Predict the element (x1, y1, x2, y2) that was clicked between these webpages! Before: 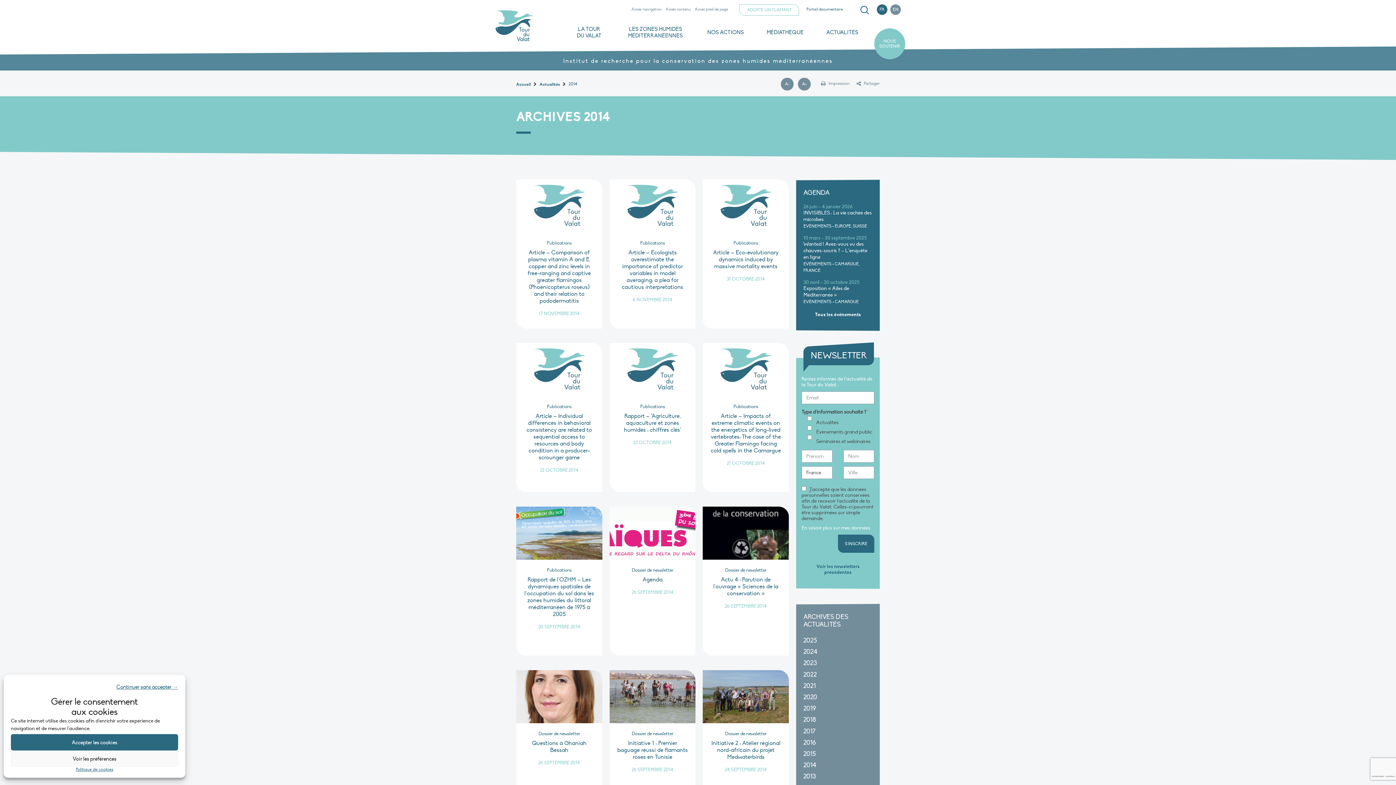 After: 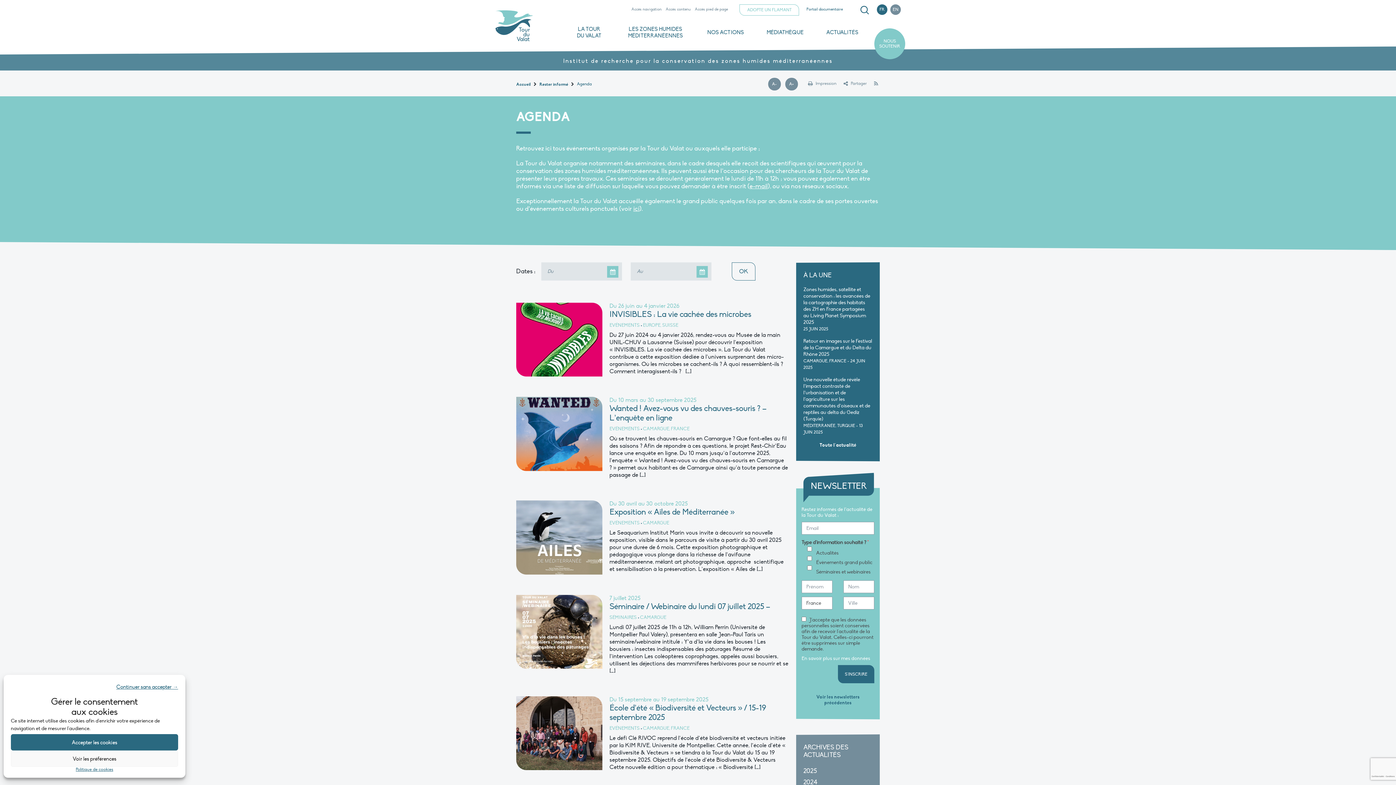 Action: bbox: (815, 308, 861, 317) label: Tous les événements